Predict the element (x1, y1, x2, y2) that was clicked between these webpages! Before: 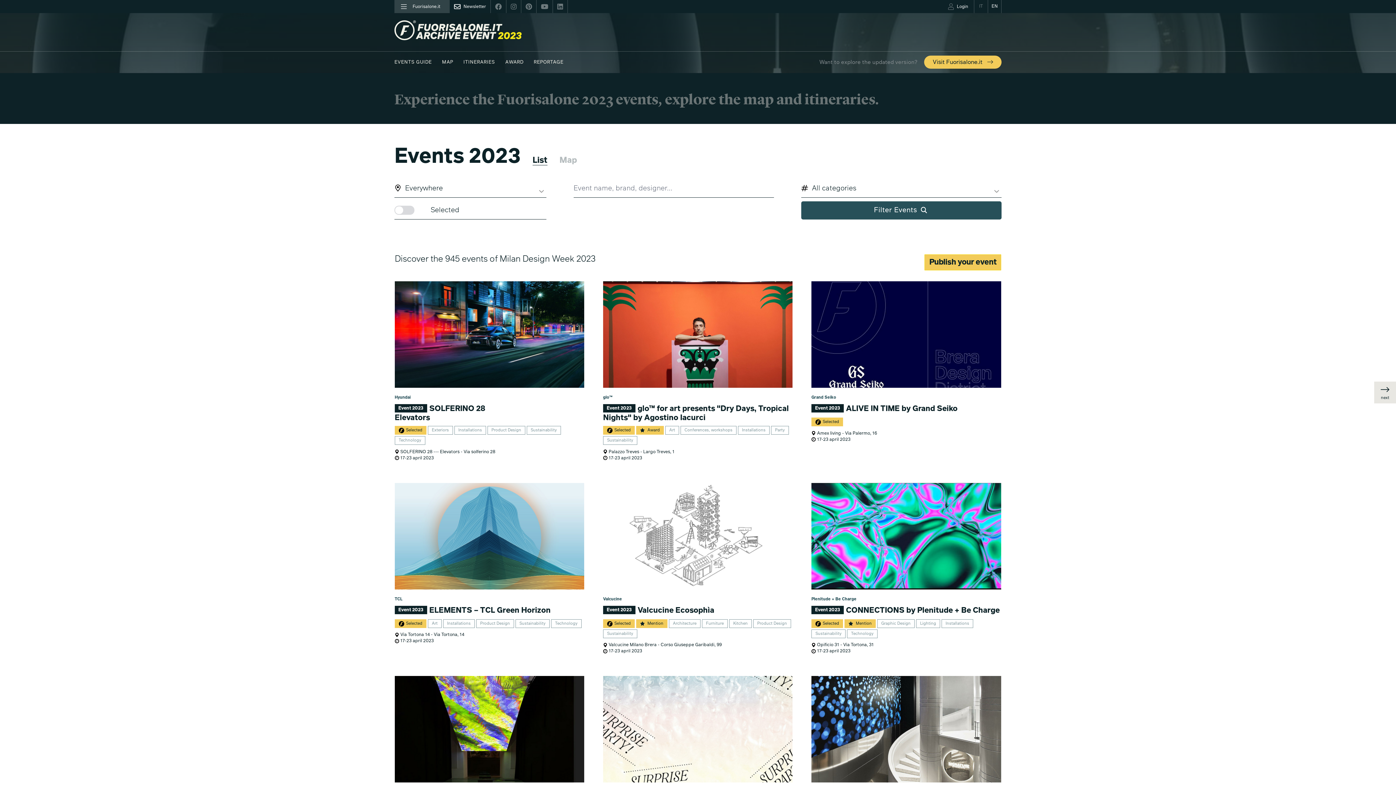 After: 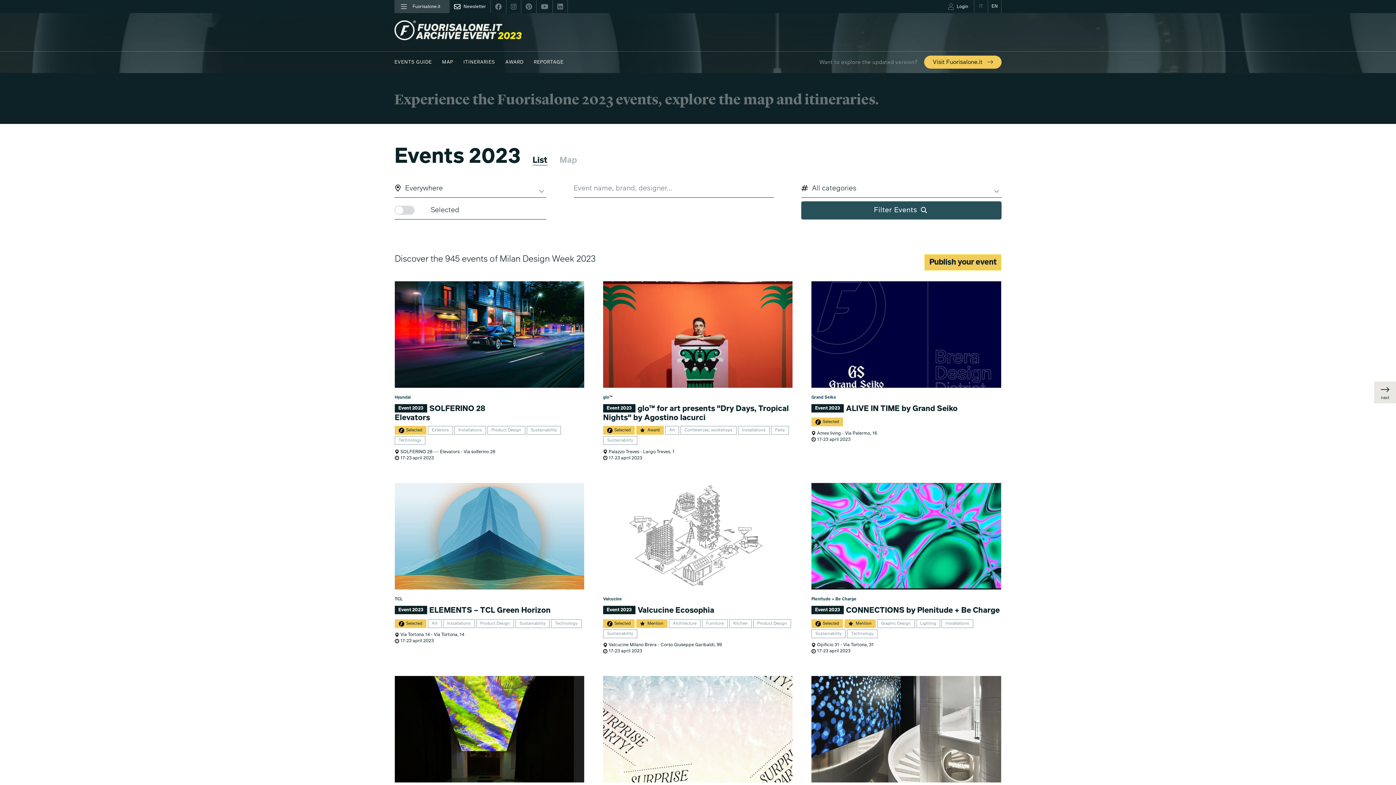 Action: bbox: (394, 51, 437, 72) label: EVENTS GUIDE